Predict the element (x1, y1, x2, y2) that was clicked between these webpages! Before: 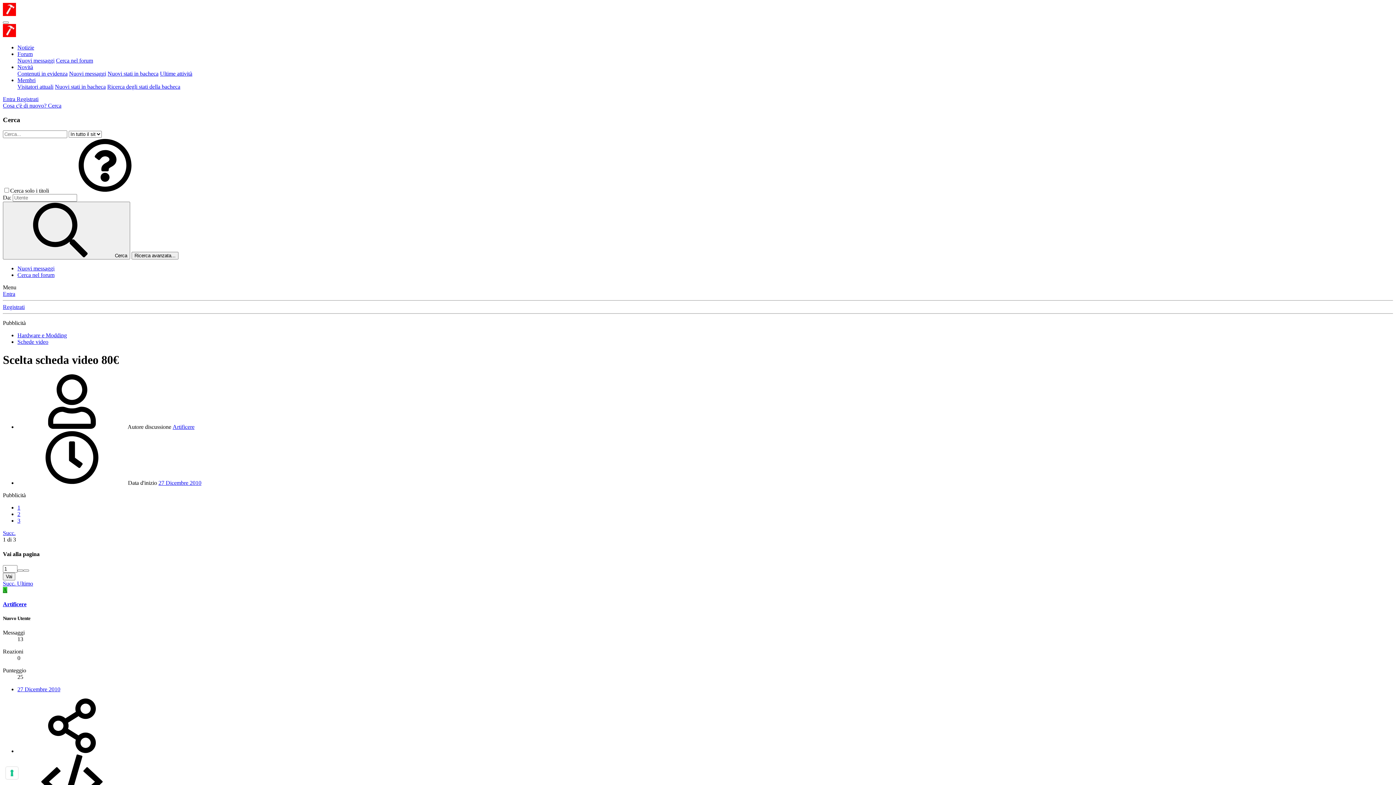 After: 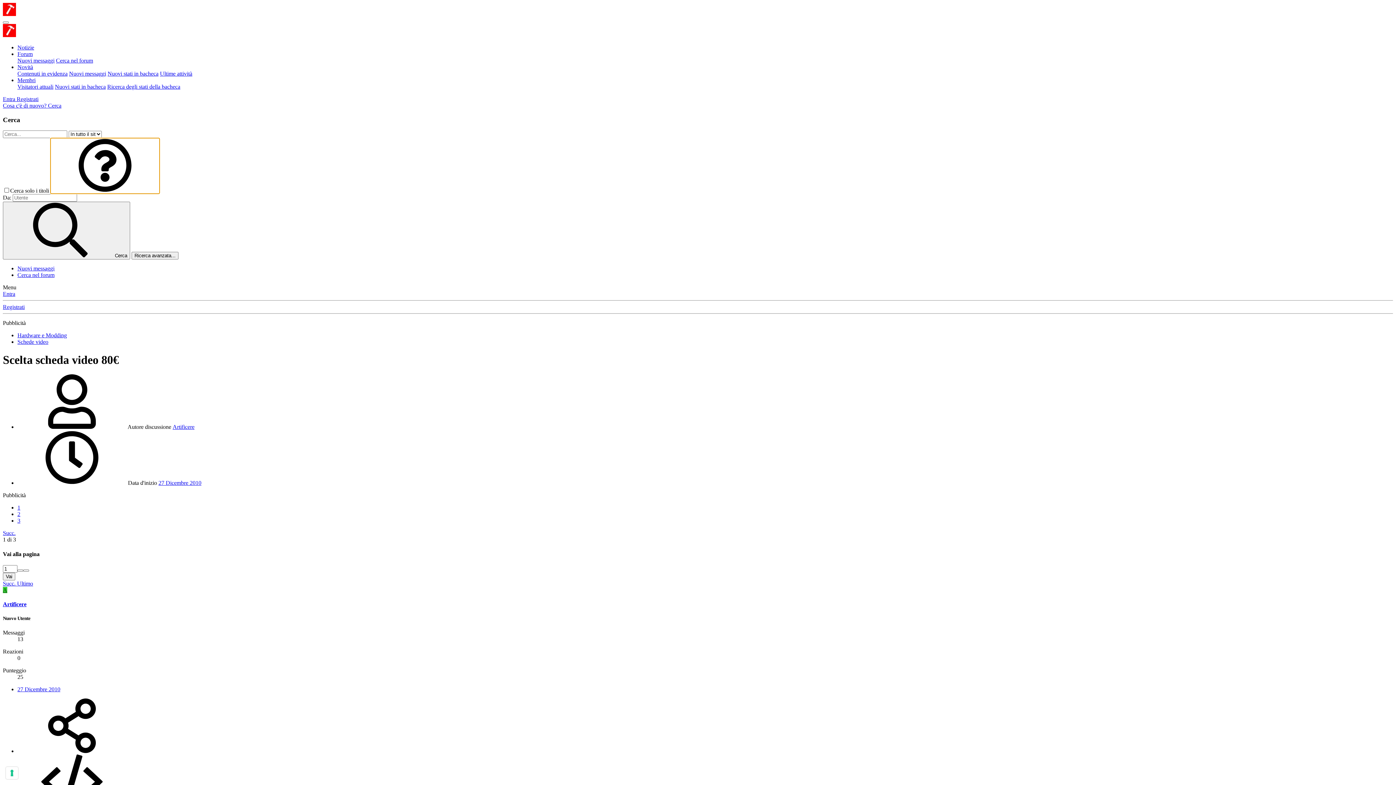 Action: bbox: (50, 187, 159, 193)